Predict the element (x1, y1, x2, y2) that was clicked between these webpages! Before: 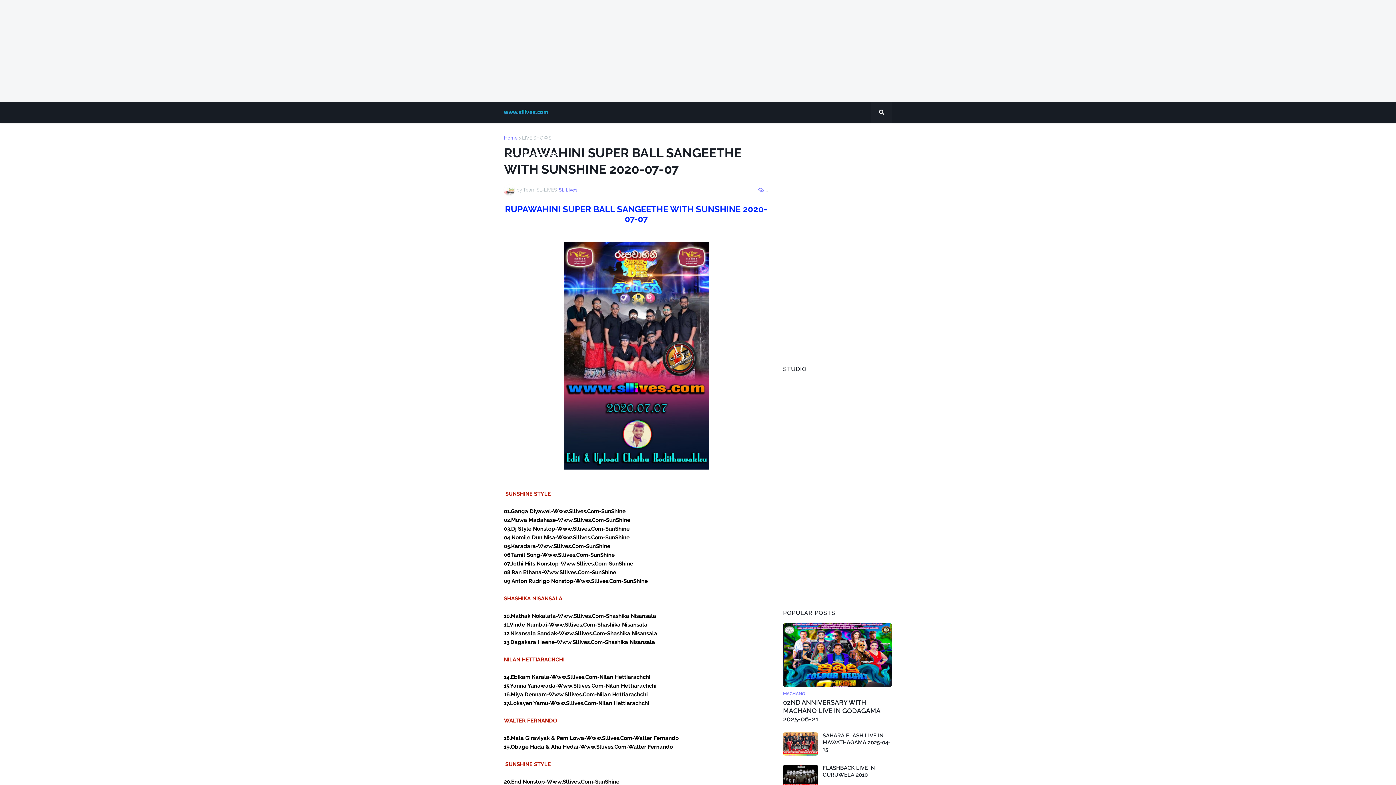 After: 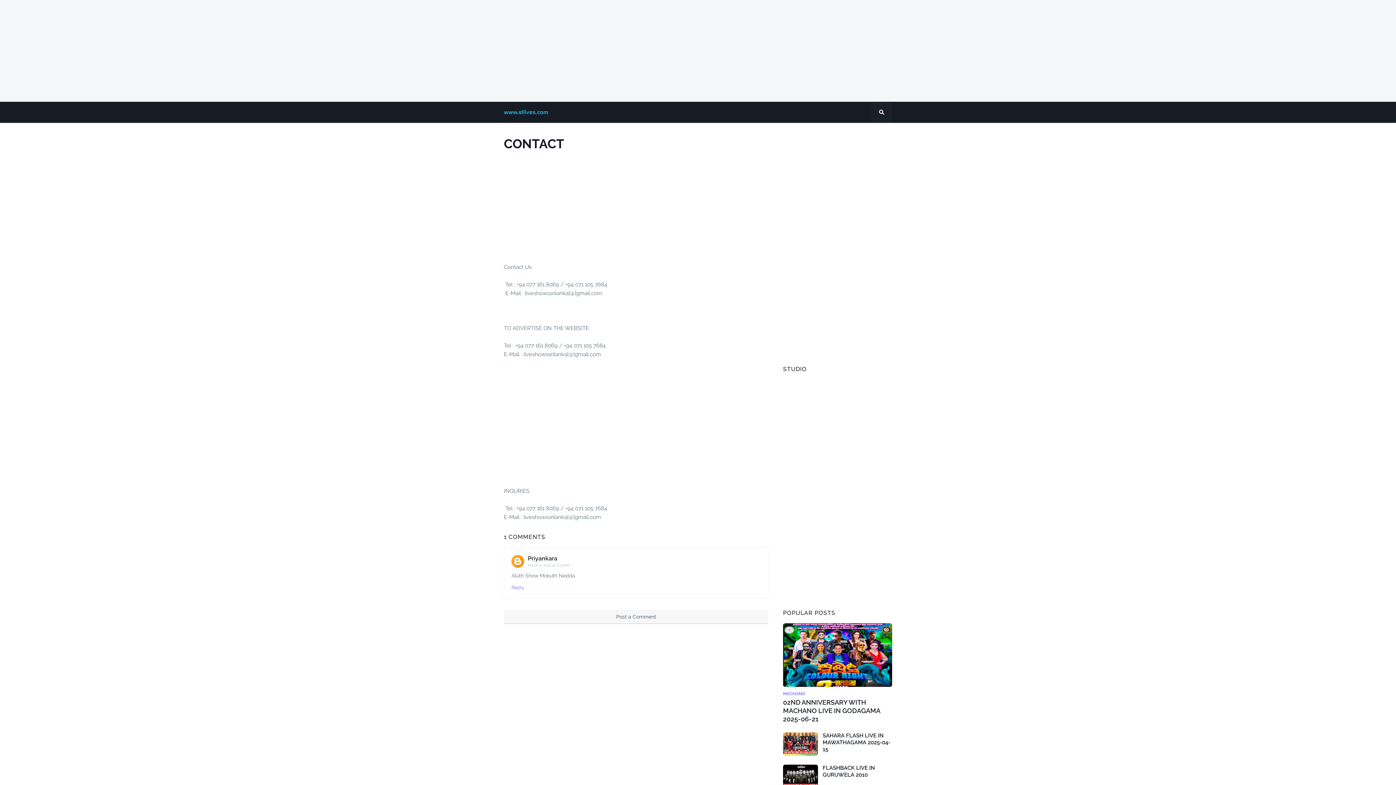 Action: bbox: (776, 122, 817, 144) label: CONTACT US